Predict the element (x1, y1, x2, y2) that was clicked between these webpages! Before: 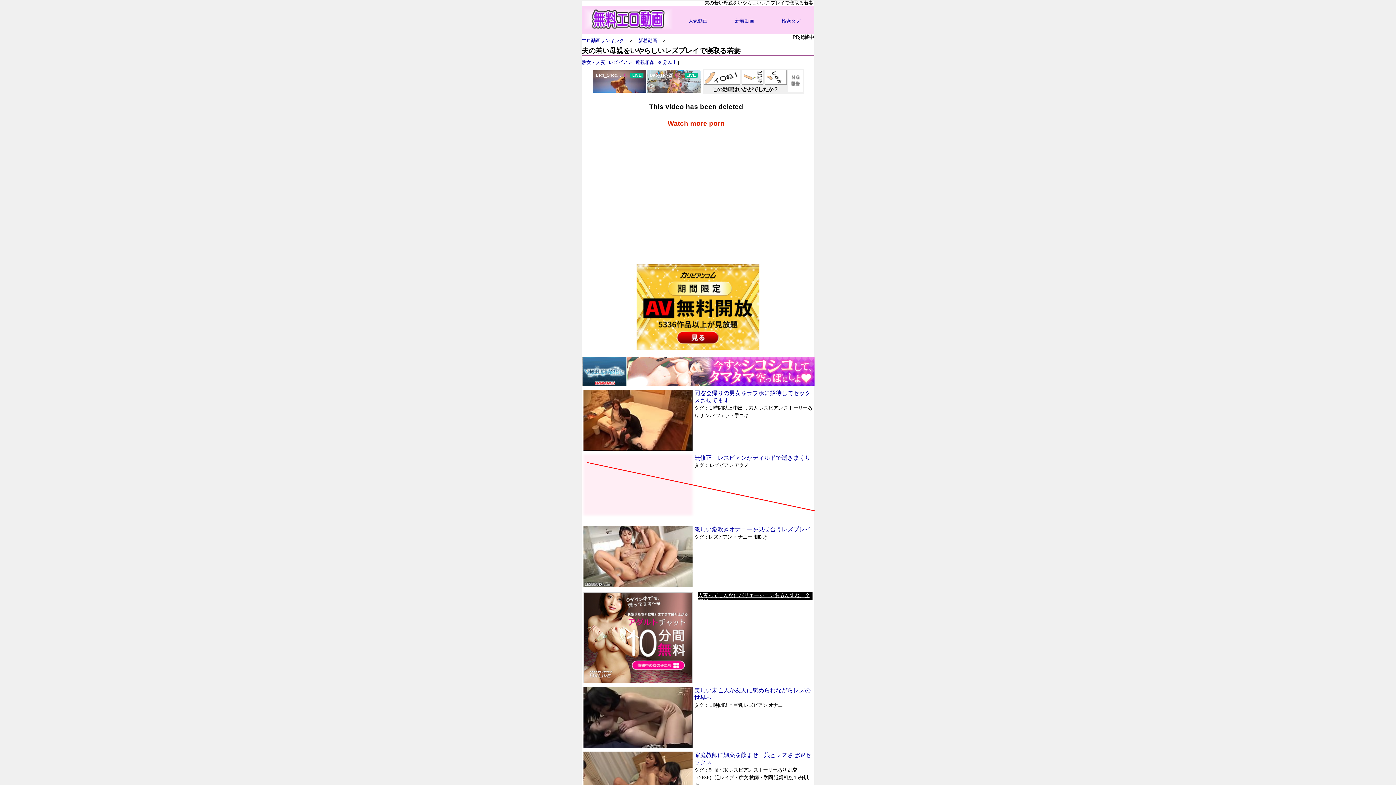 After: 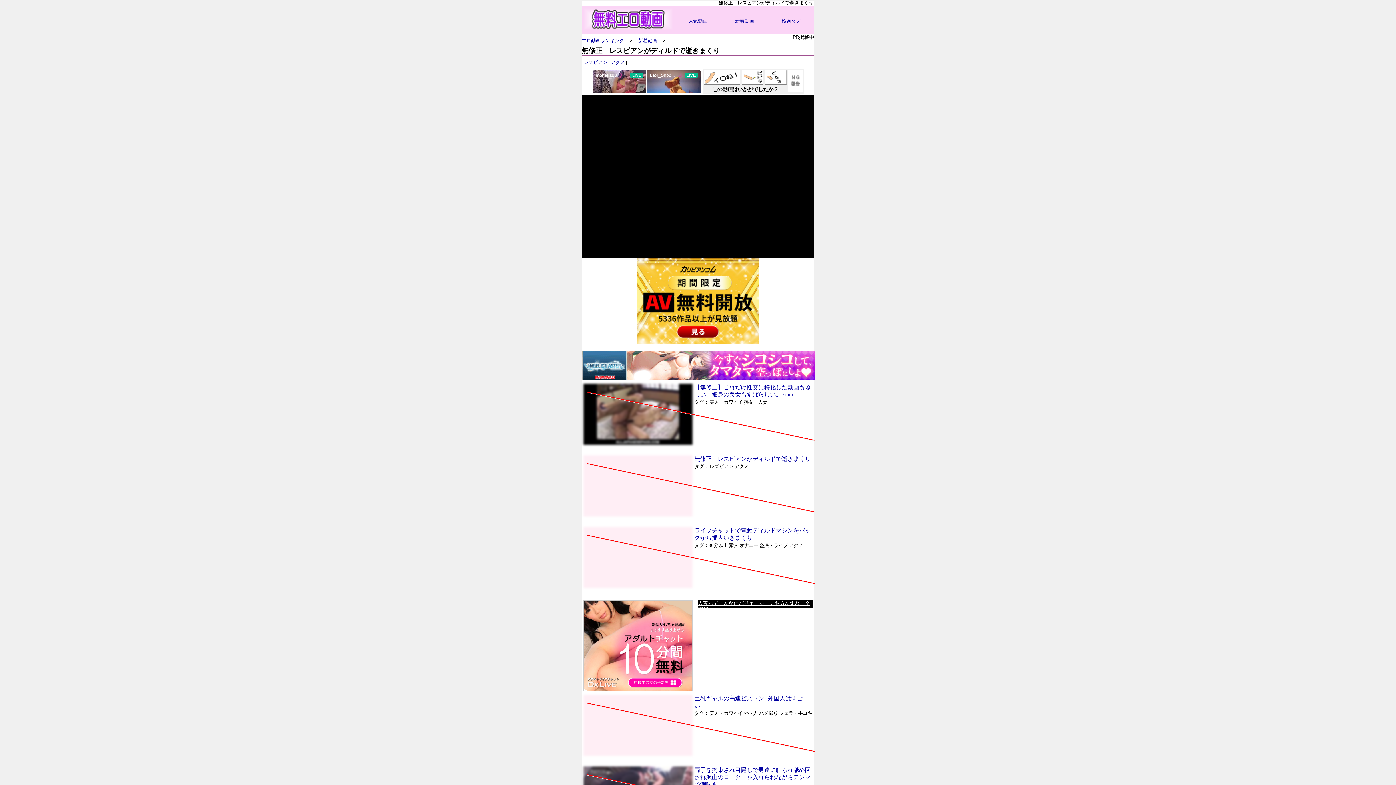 Action: bbox: (694, 454, 810, 461) label: 無修正　レスビアンがディルドで逝きまくり